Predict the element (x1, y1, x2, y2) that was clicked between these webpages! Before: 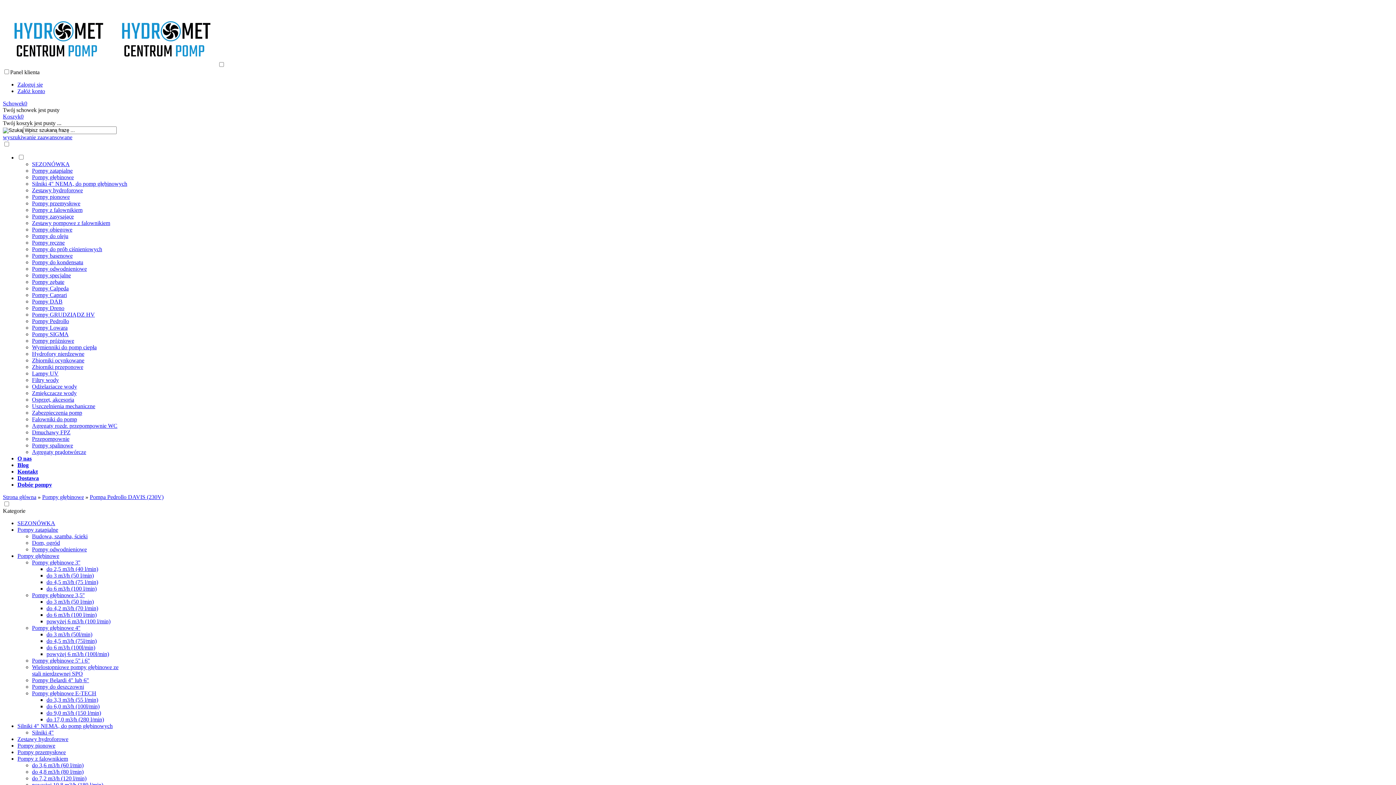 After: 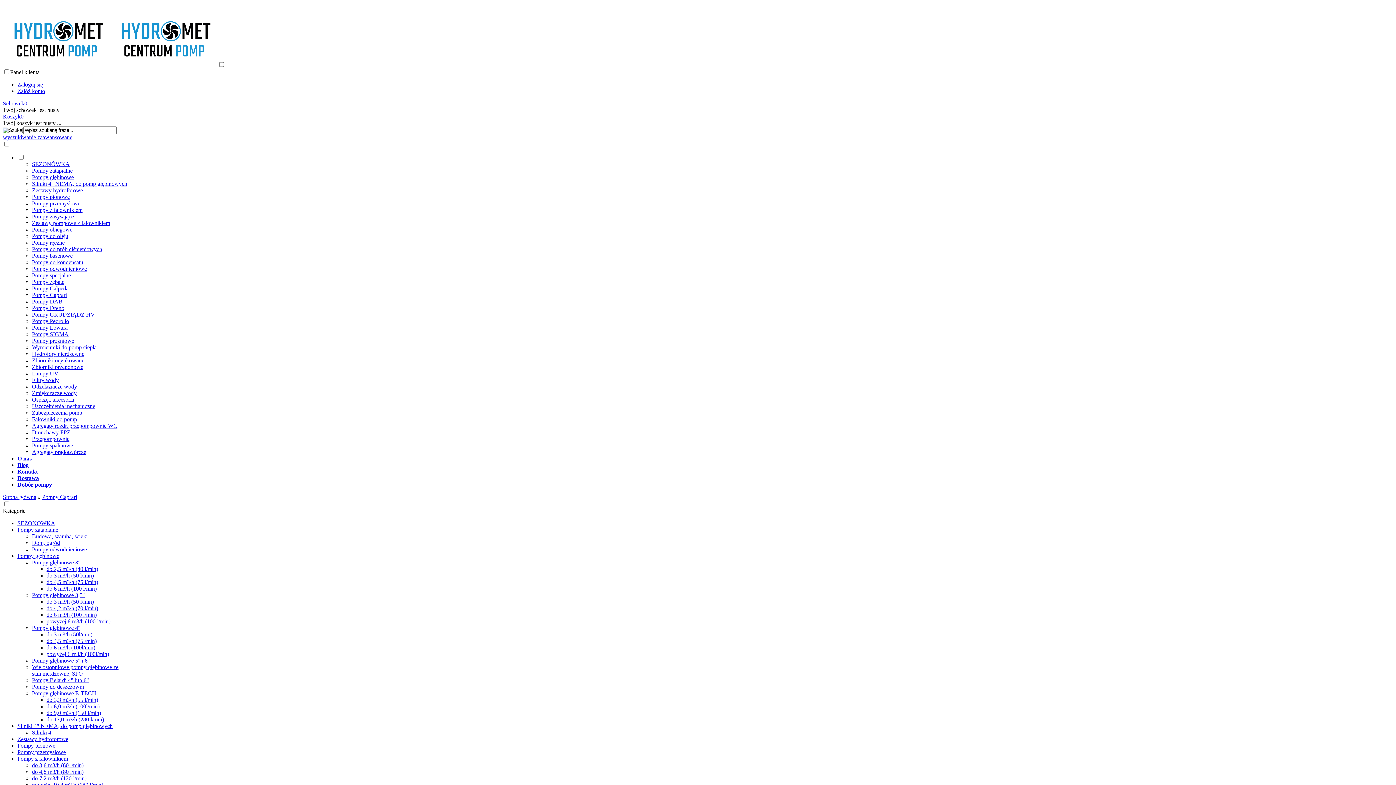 Action: label: Pompy Caprari bbox: (32, 292, 66, 298)